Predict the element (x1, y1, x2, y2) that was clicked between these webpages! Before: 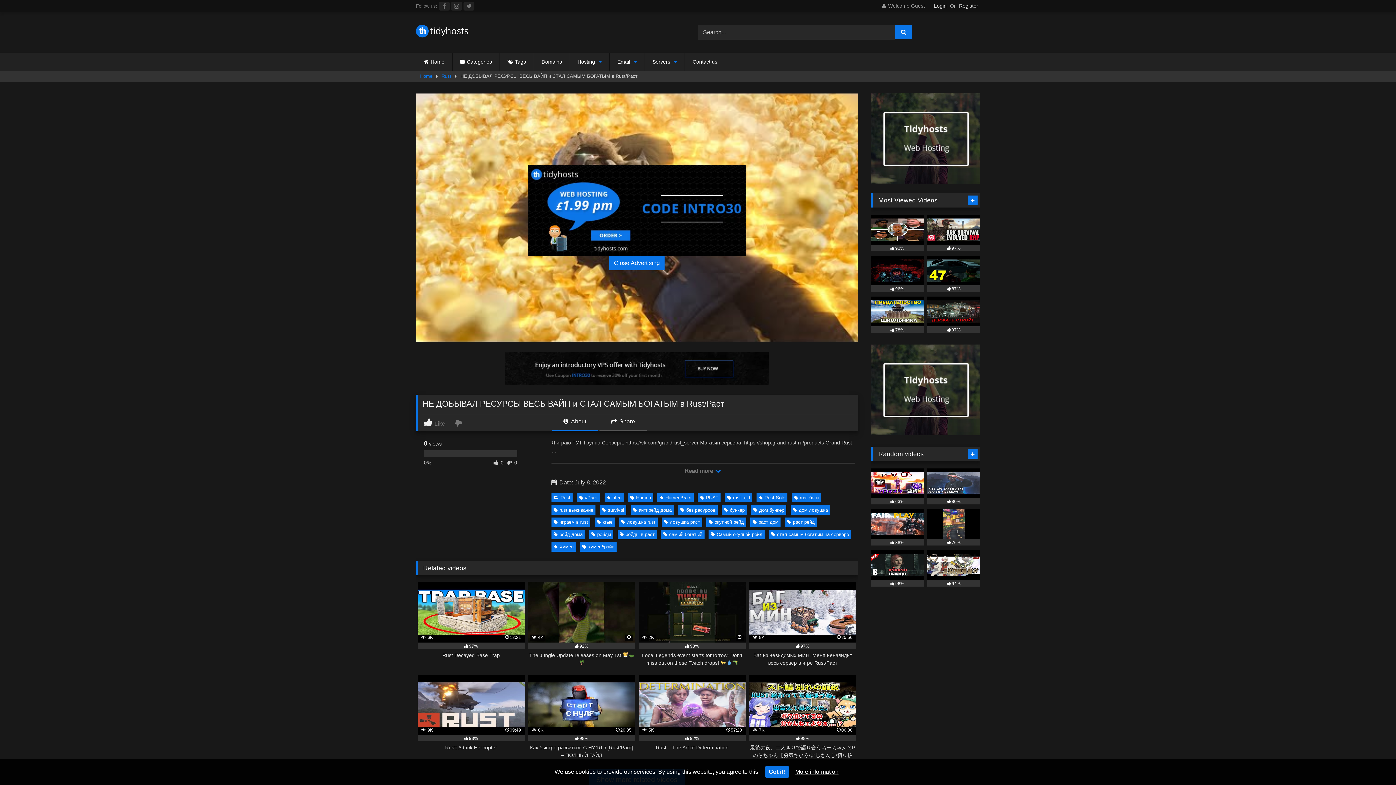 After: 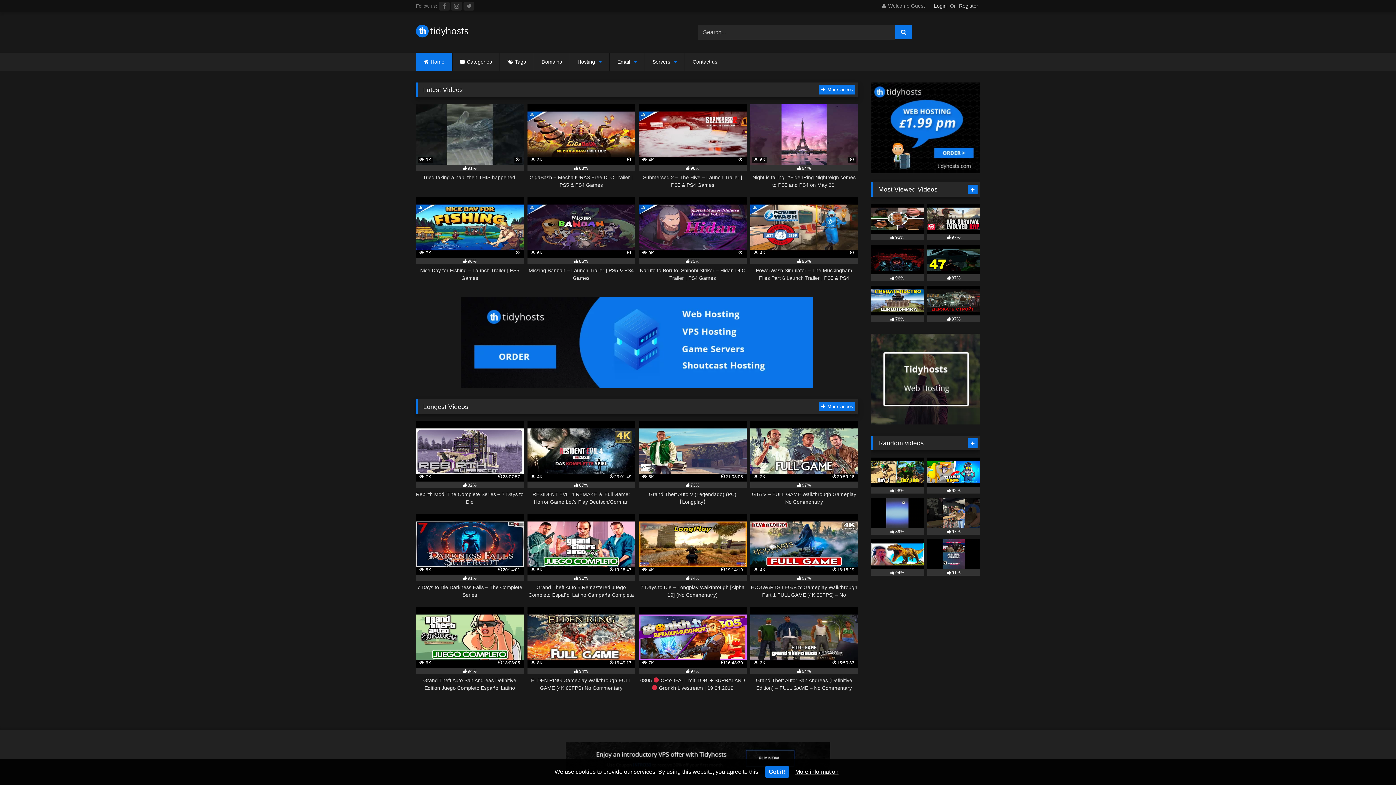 Action: bbox: (420, 71, 432, 81) label: Home